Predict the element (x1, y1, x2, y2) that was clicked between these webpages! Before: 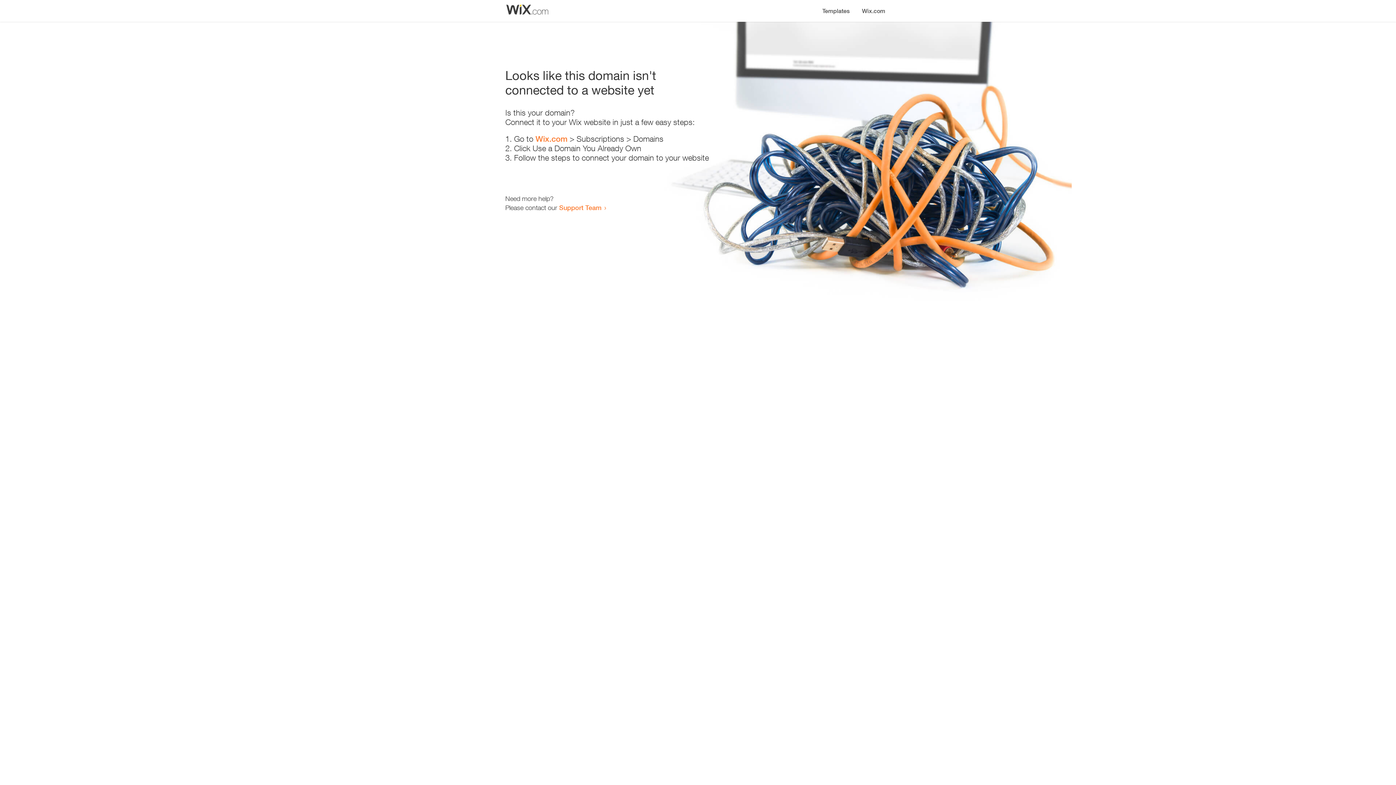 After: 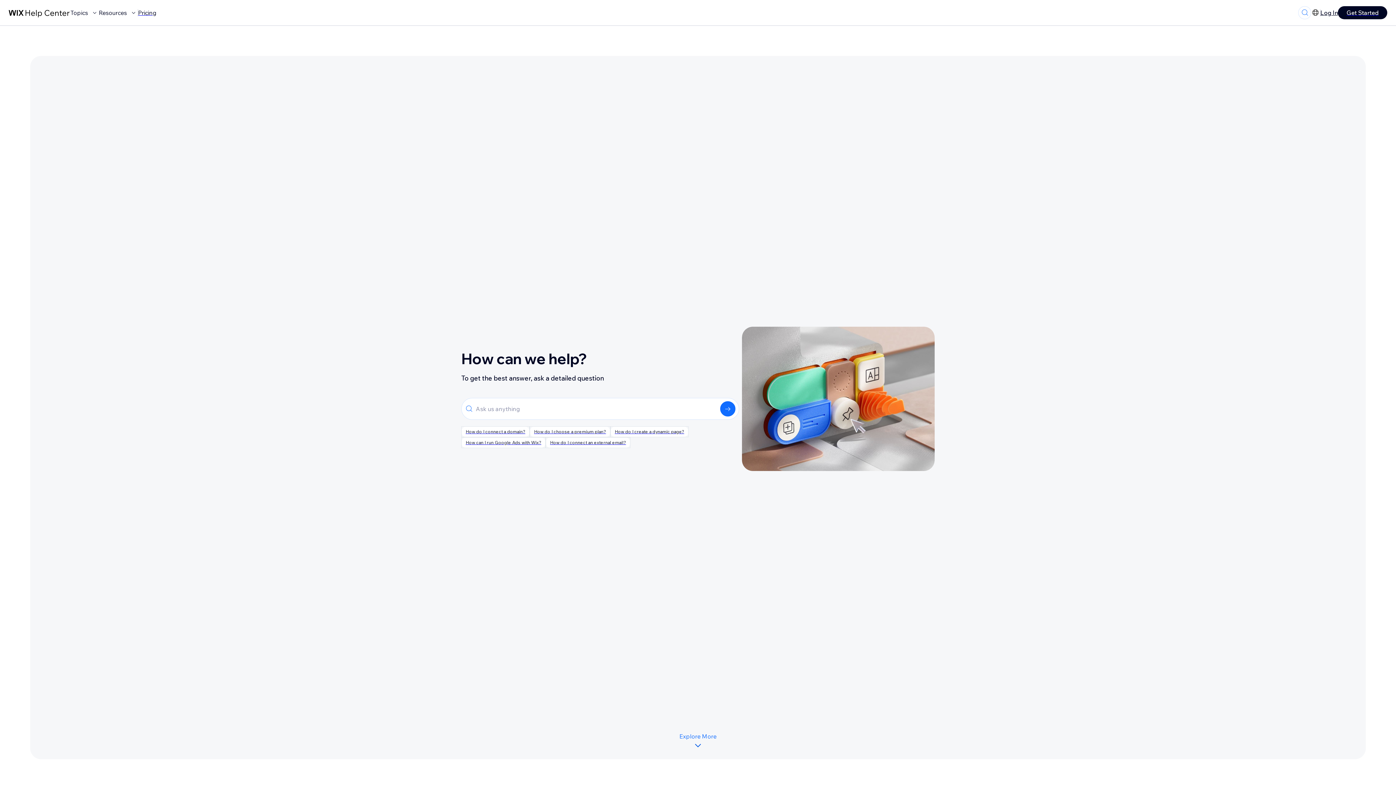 Action: label: Support Team bbox: (559, 203, 601, 211)